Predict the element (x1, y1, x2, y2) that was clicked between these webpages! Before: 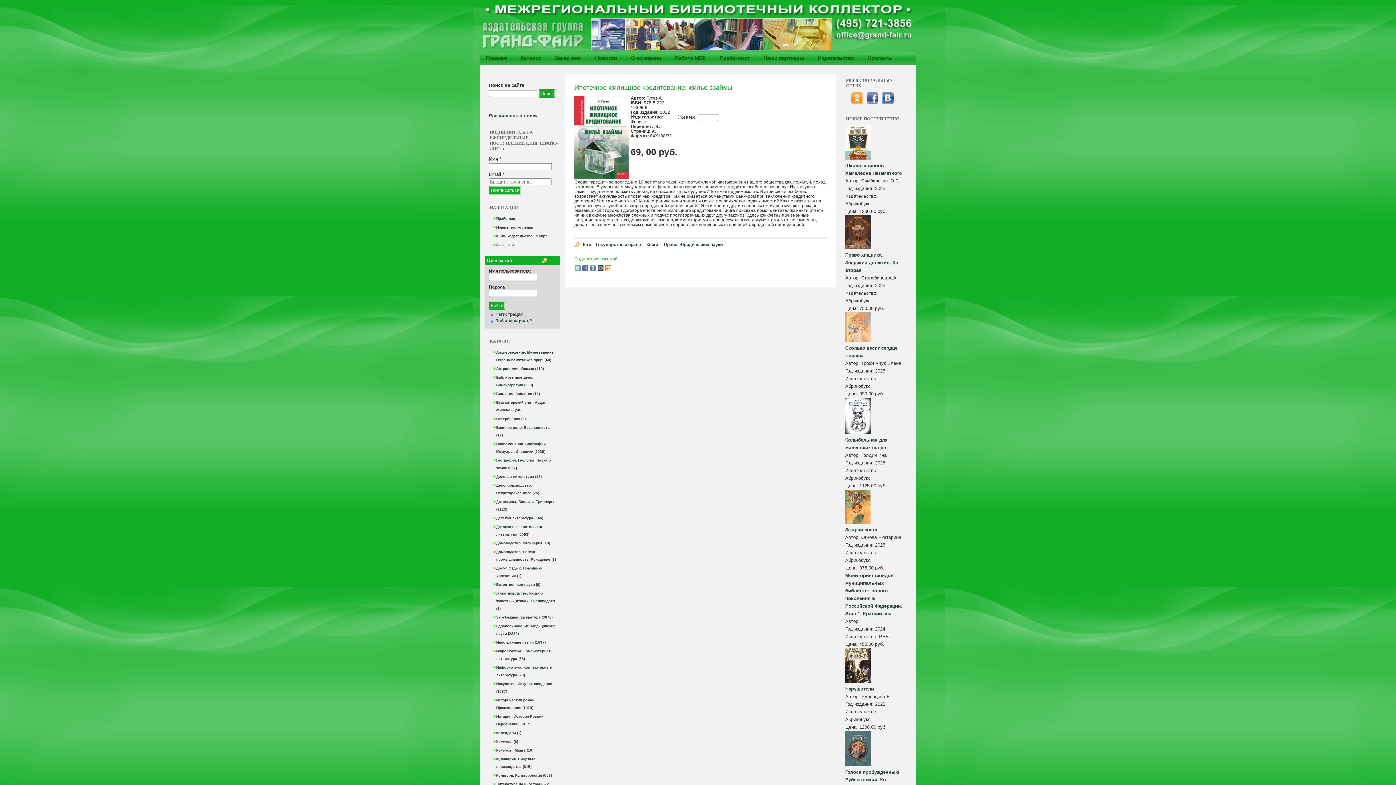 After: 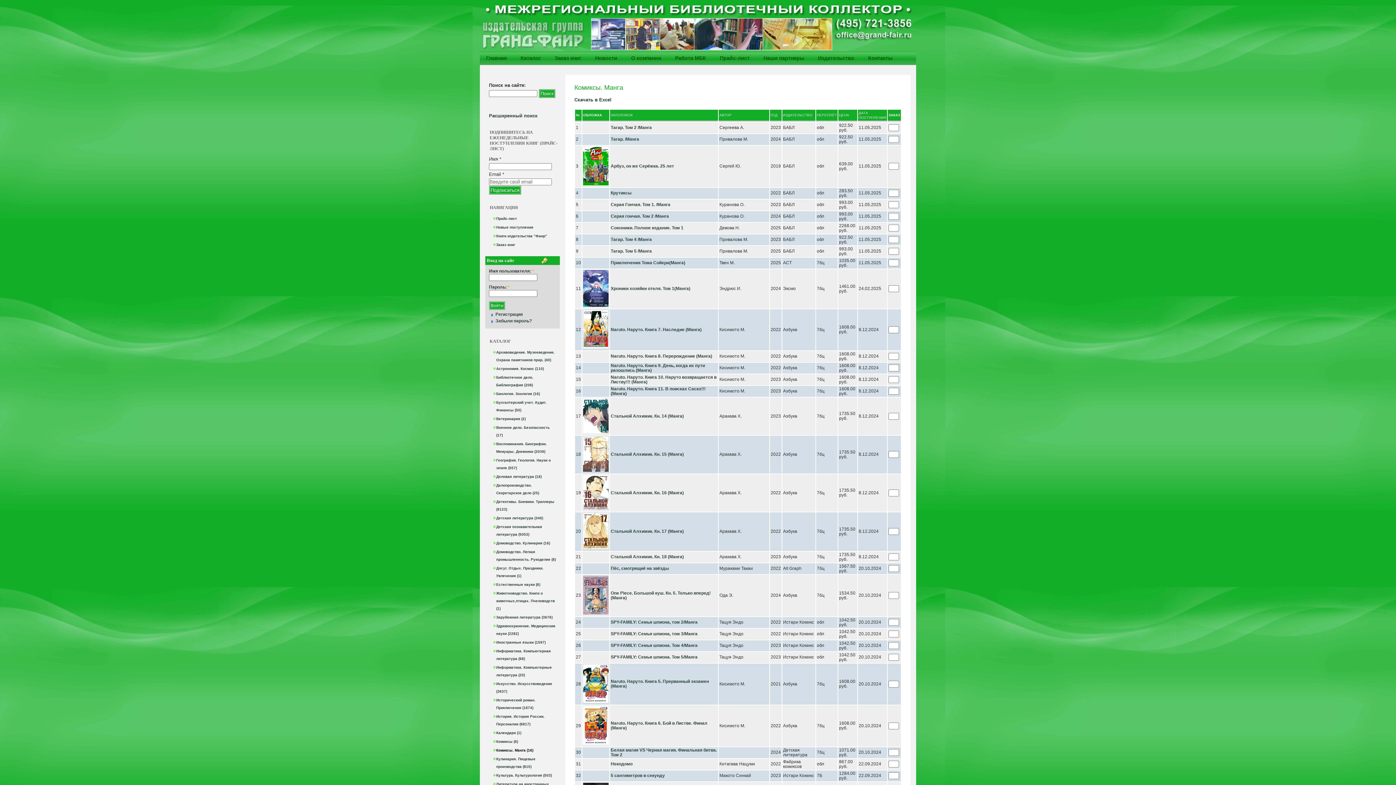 Action: label: Комиксы. Манга (16) bbox: (496, 748, 533, 752)